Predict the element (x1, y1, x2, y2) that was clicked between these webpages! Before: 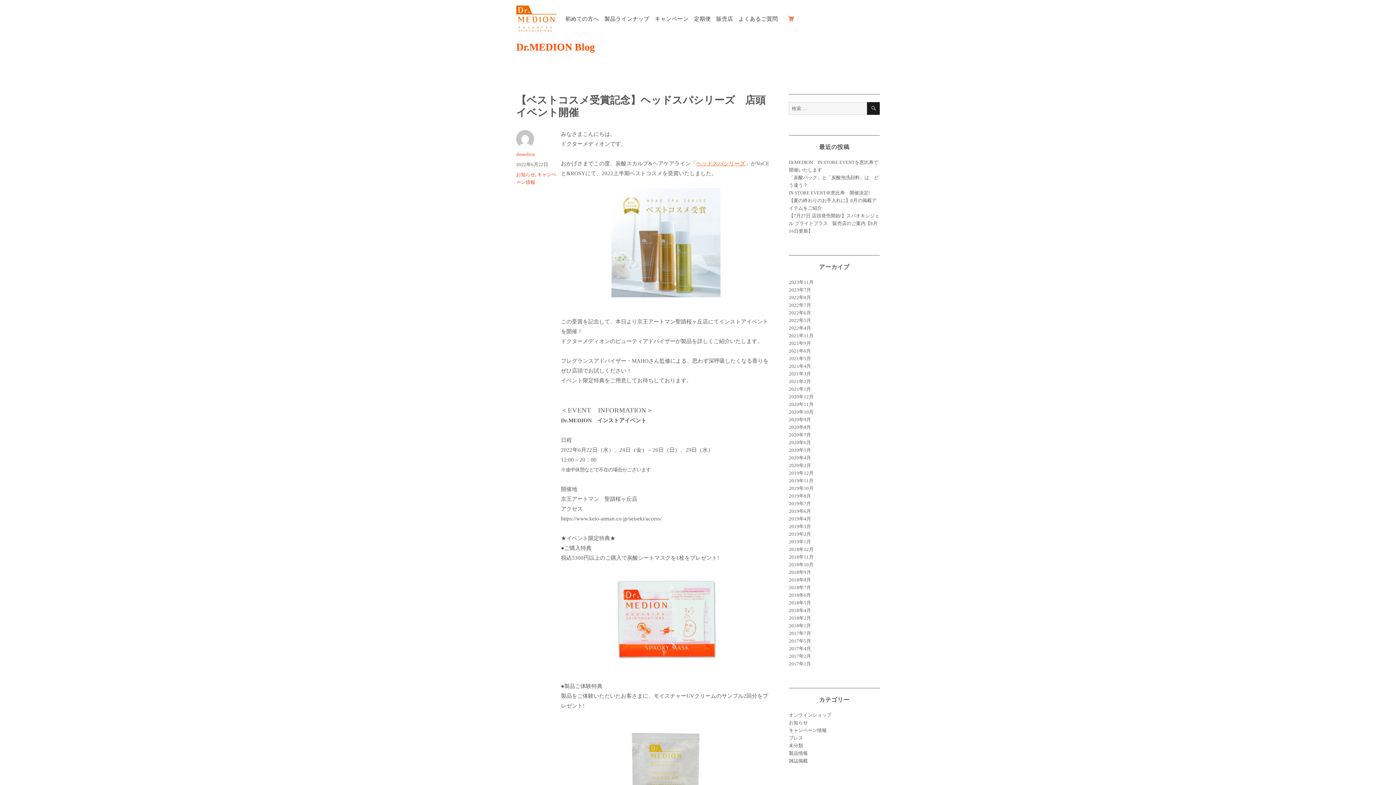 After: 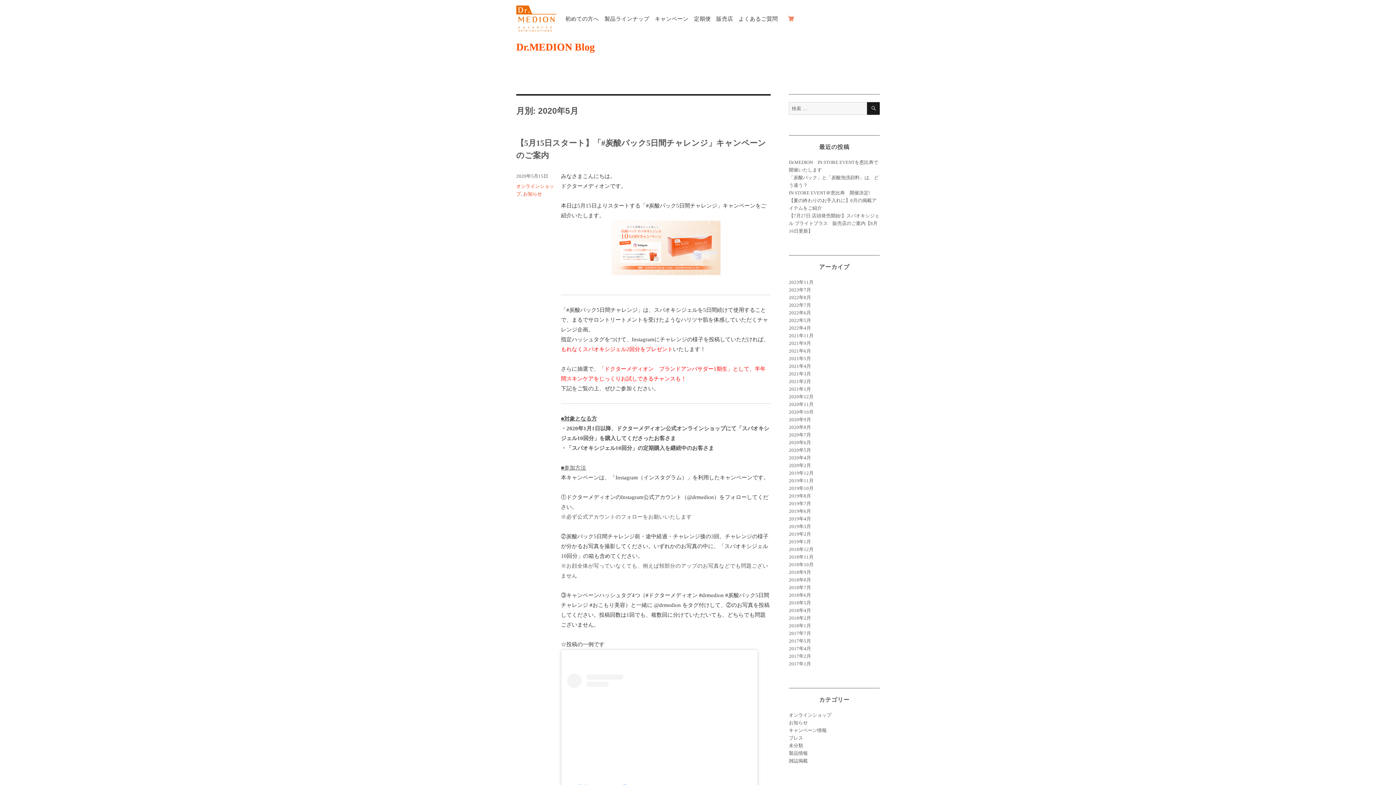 Action: label: 2020年5月 bbox: (789, 447, 811, 453)